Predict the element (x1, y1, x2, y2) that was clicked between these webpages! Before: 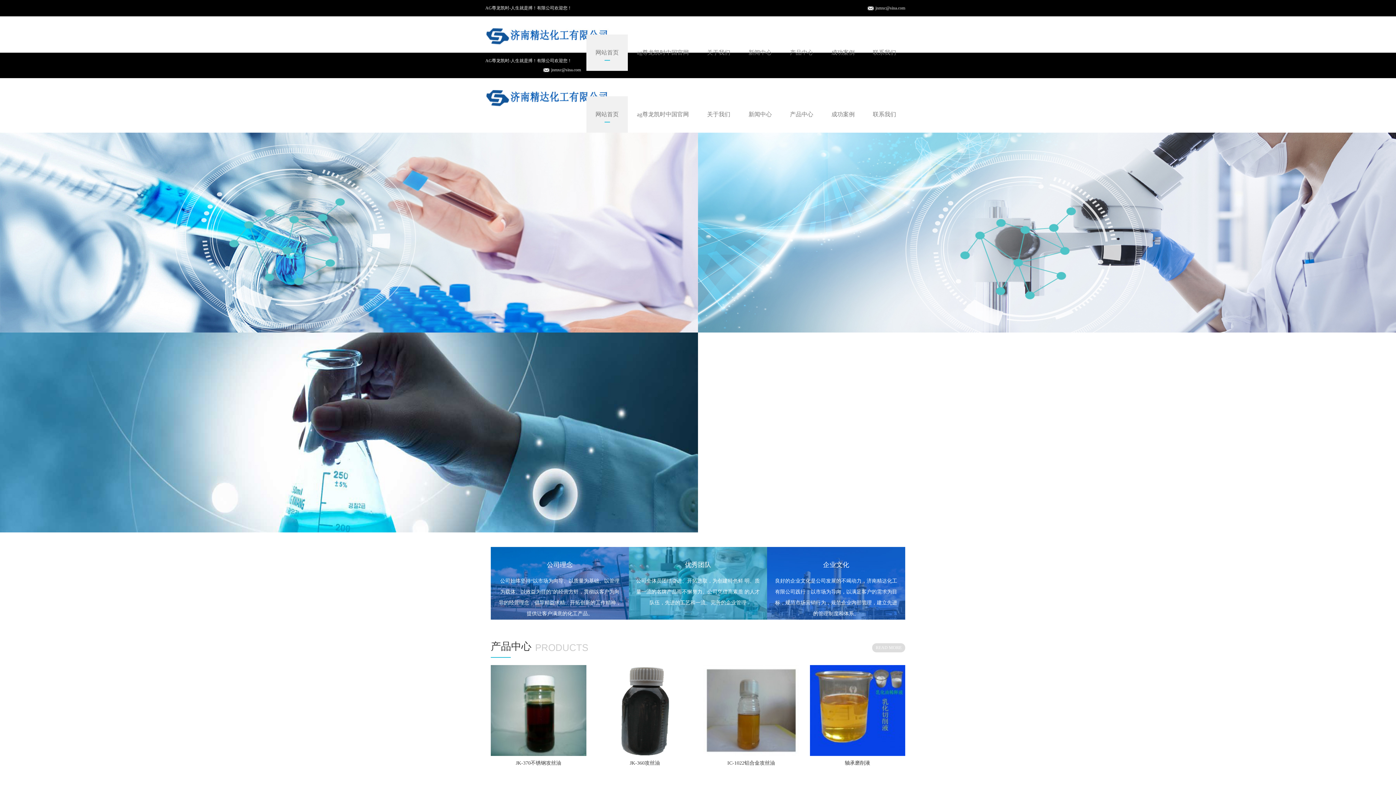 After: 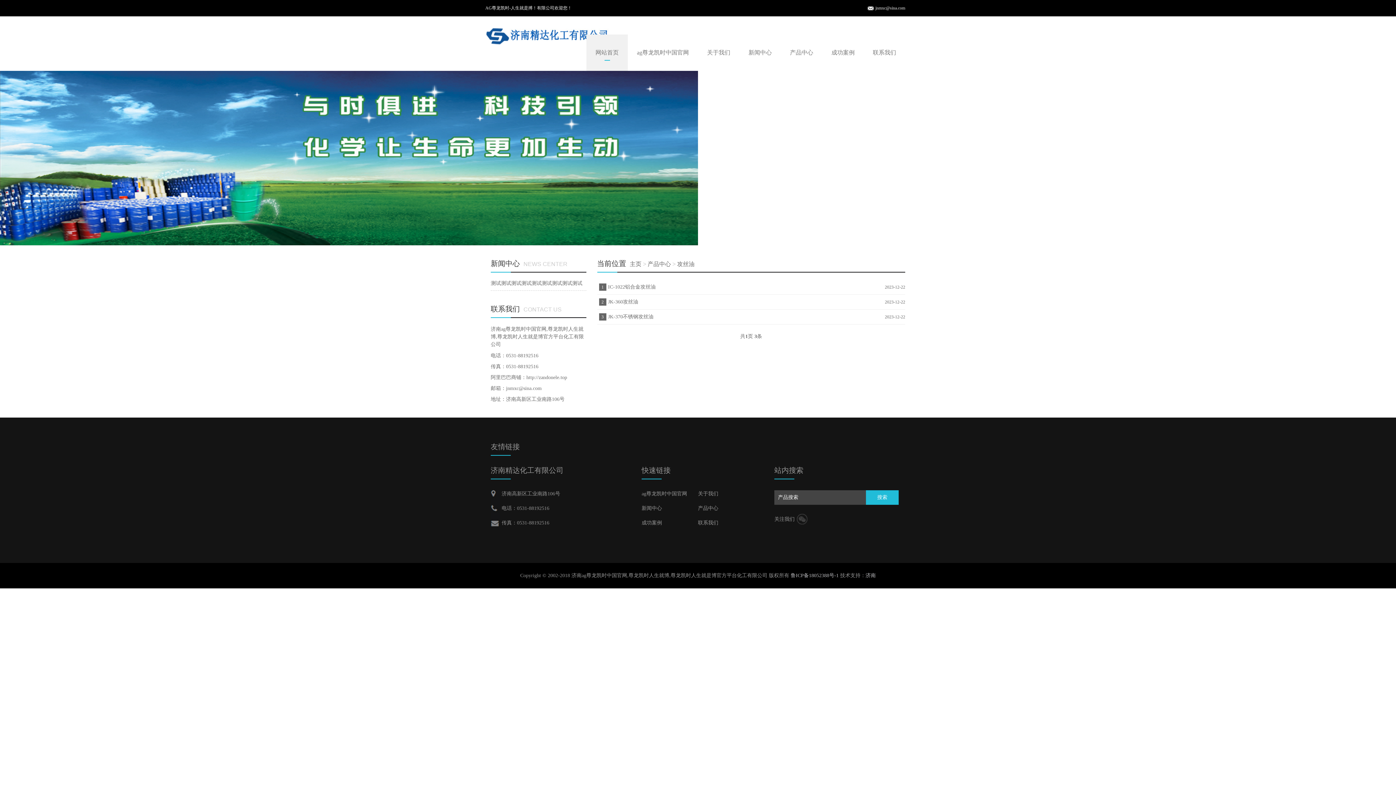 Action: bbox: (703, 756, 799, 770) label: IC-1022铝合金攻丝油